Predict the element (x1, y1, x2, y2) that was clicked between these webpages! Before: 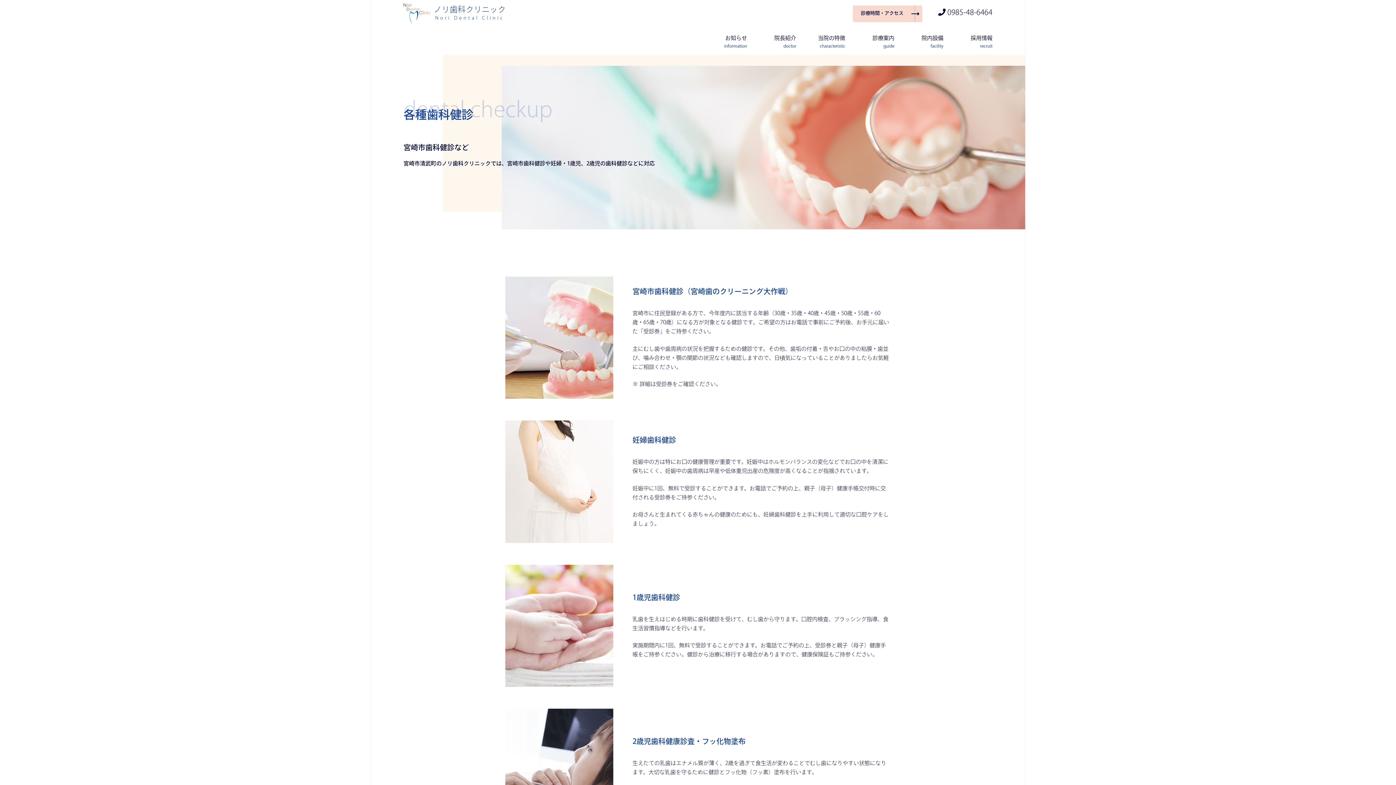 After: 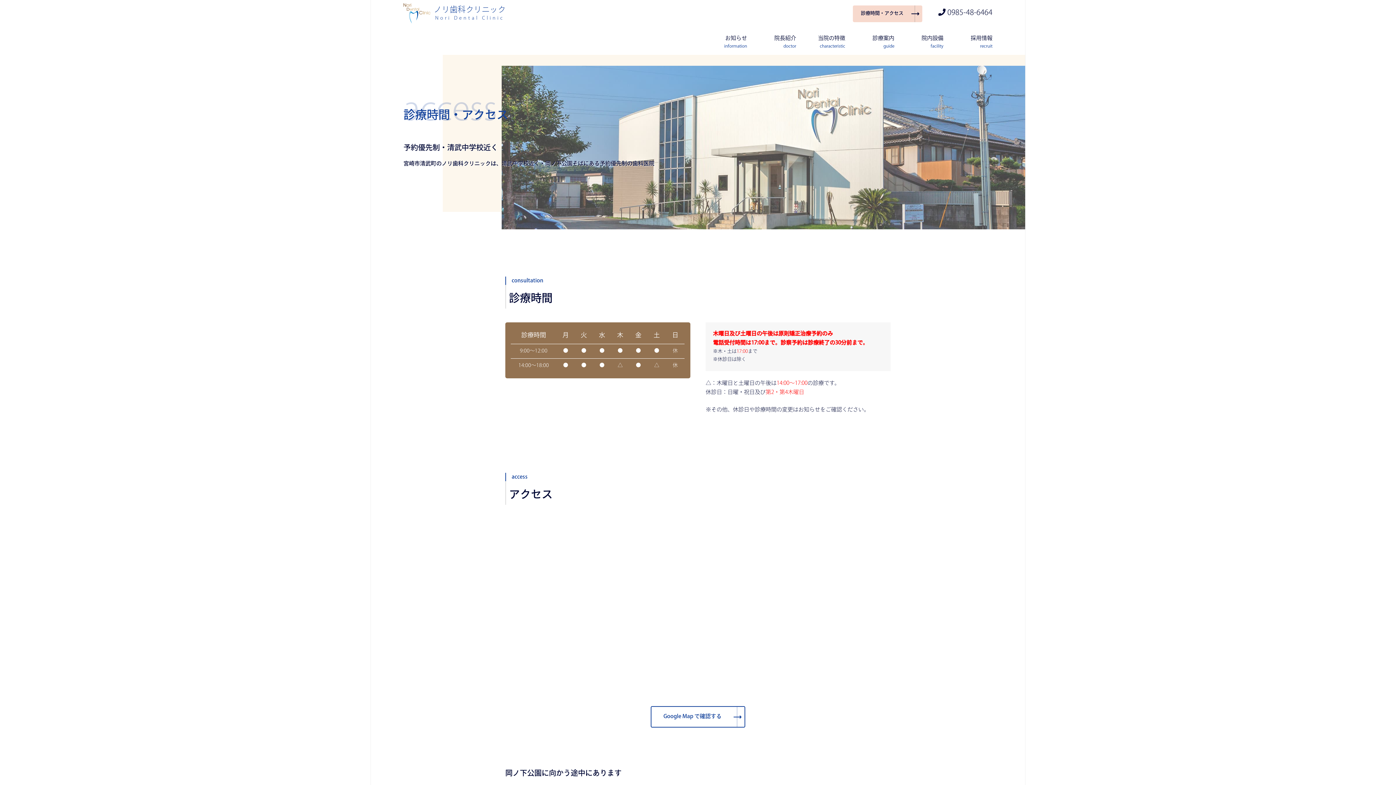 Action: label: 診療時間・アクセス bbox: (853, 5, 922, 22)